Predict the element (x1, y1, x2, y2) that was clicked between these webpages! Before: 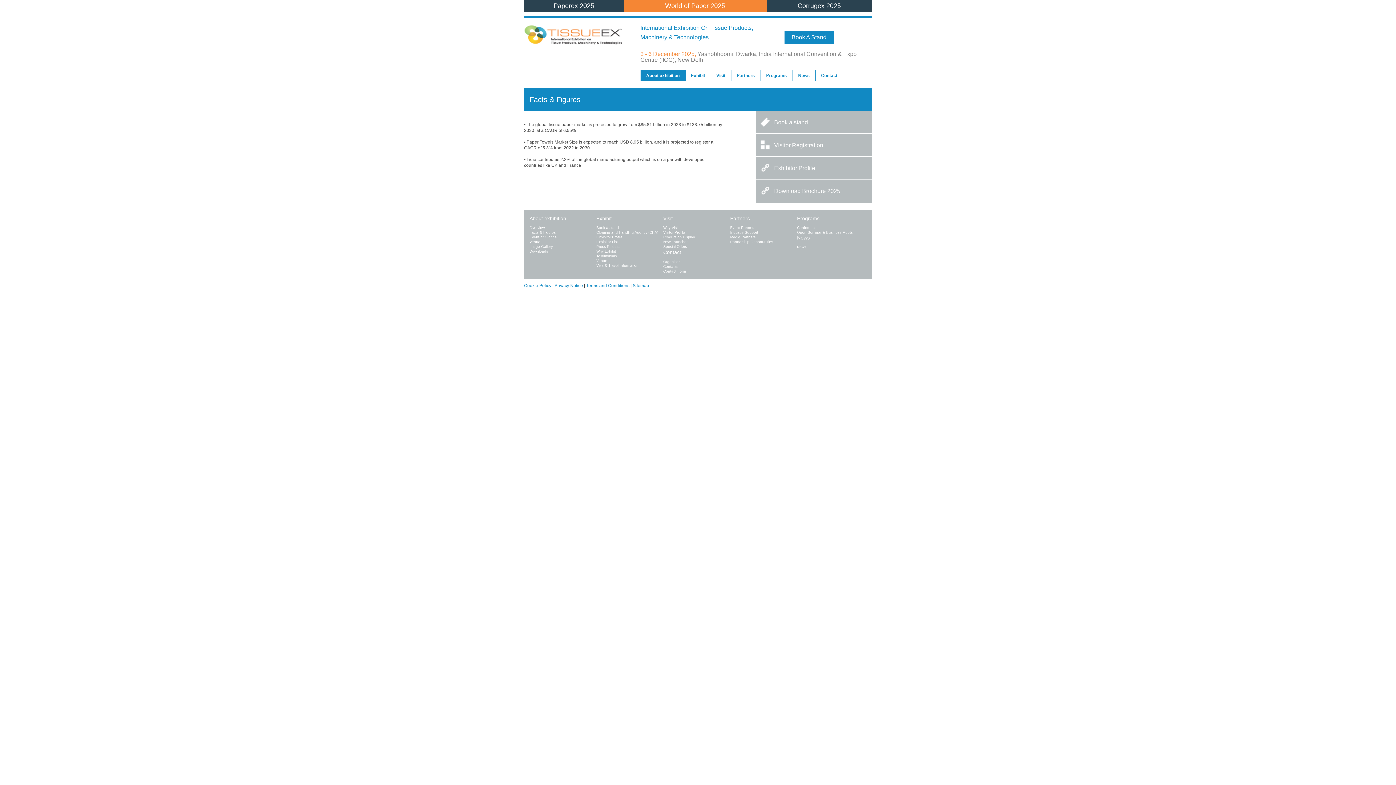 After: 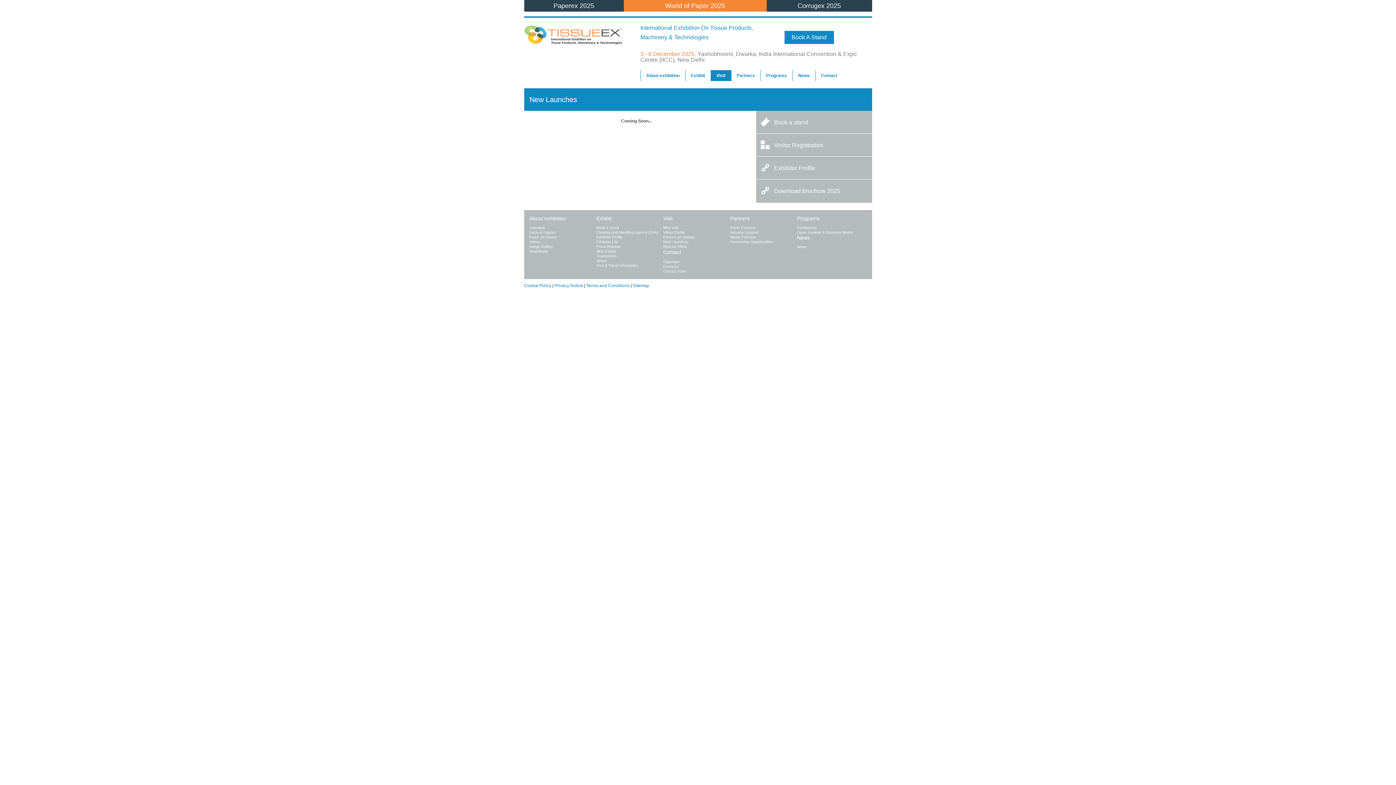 Action: bbox: (663, 239, 730, 244) label: New Launches